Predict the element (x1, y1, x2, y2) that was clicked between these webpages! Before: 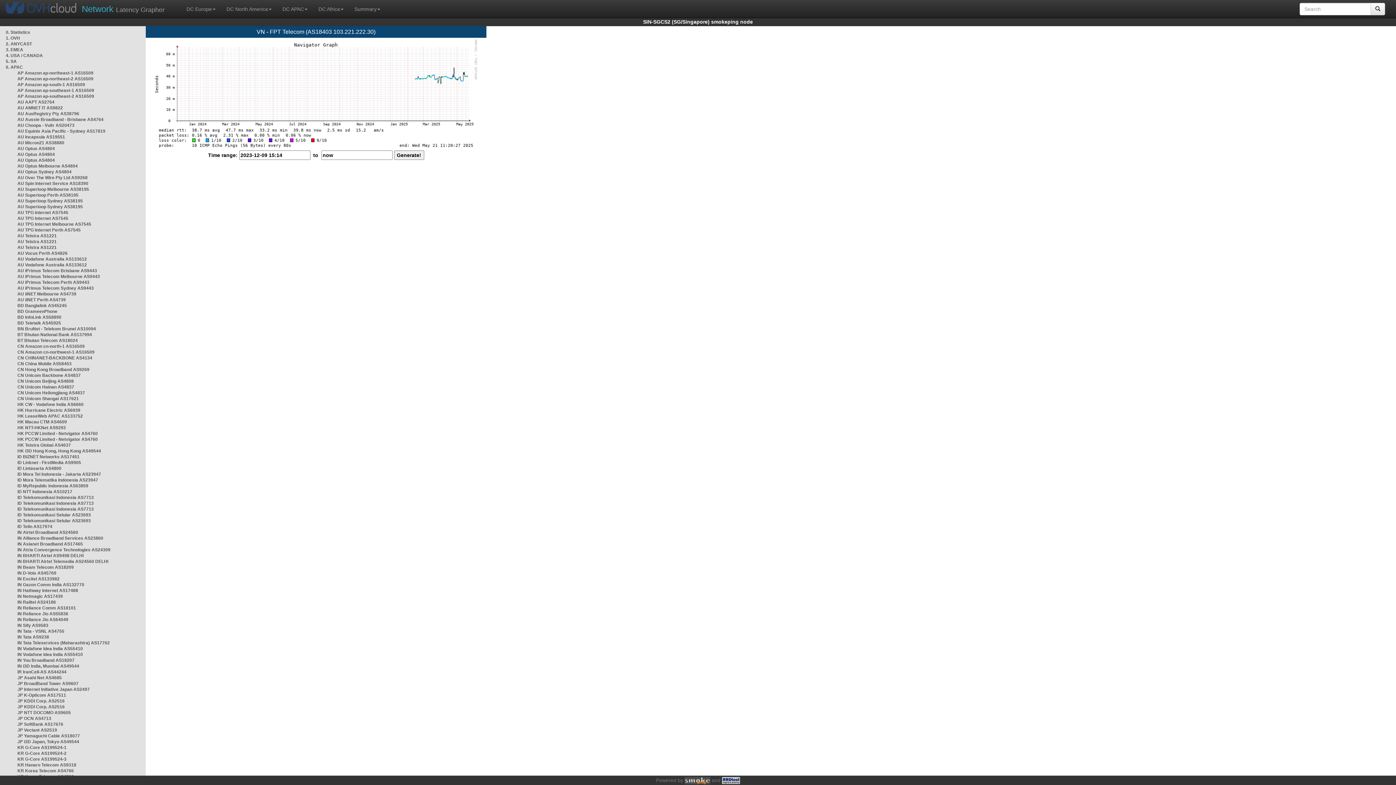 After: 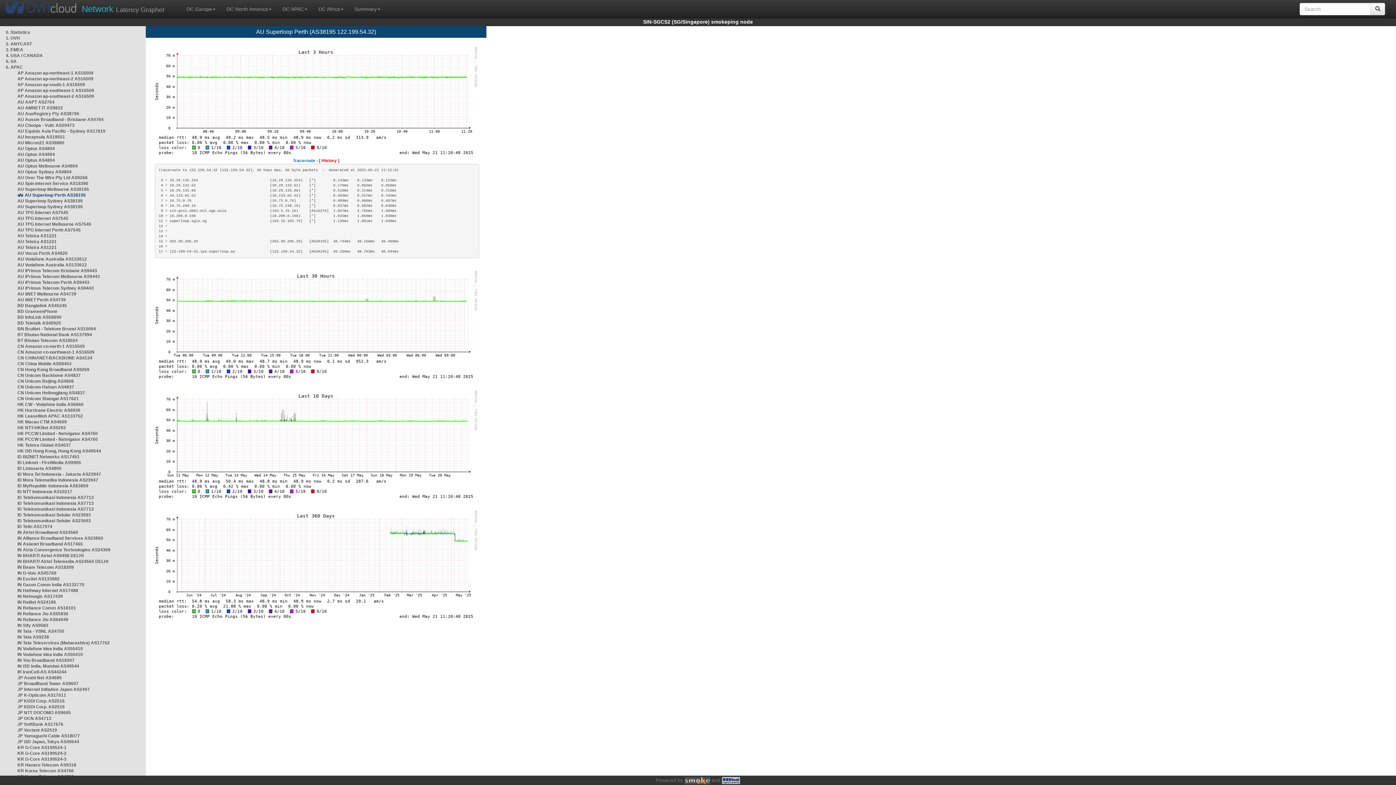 Action: label: AU Superloop Perth AS38195 bbox: (17, 192, 78, 197)